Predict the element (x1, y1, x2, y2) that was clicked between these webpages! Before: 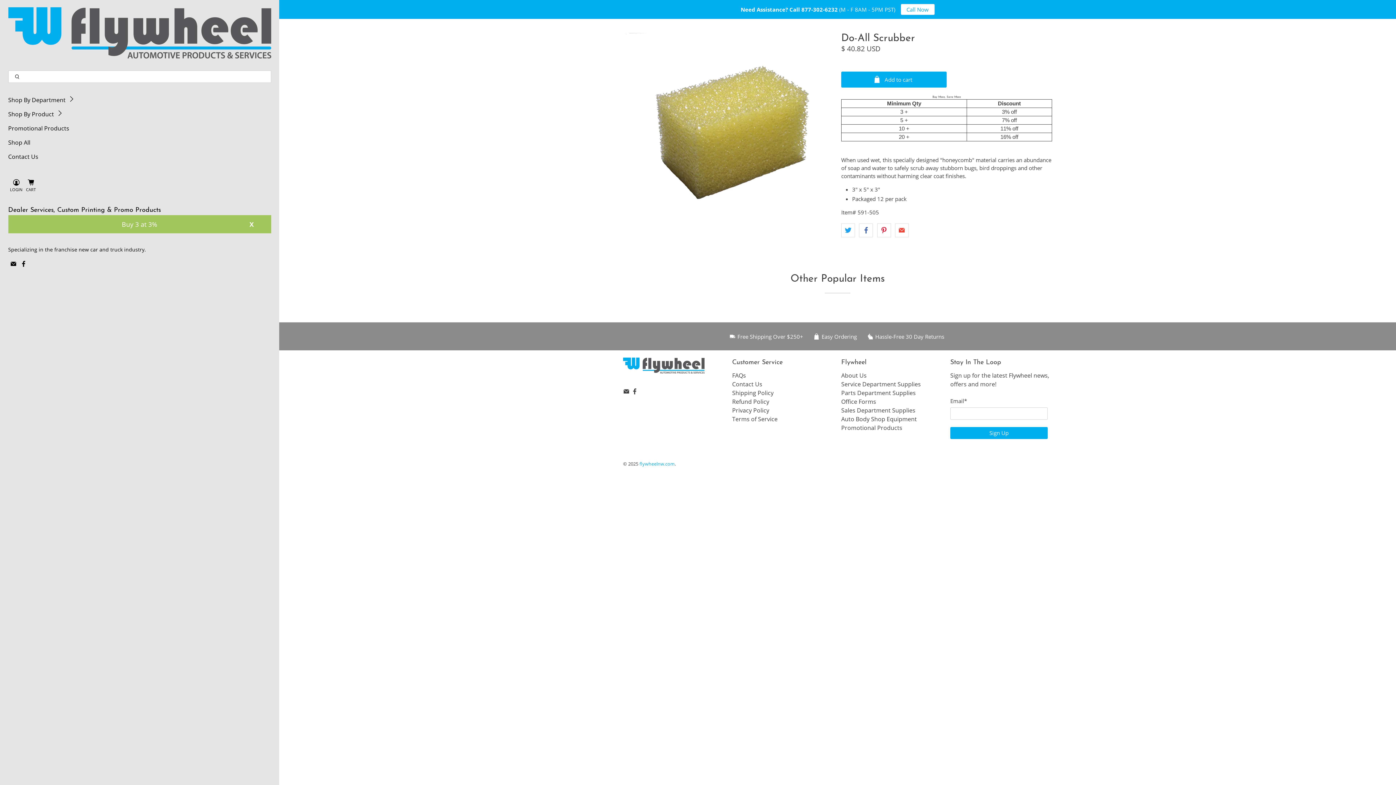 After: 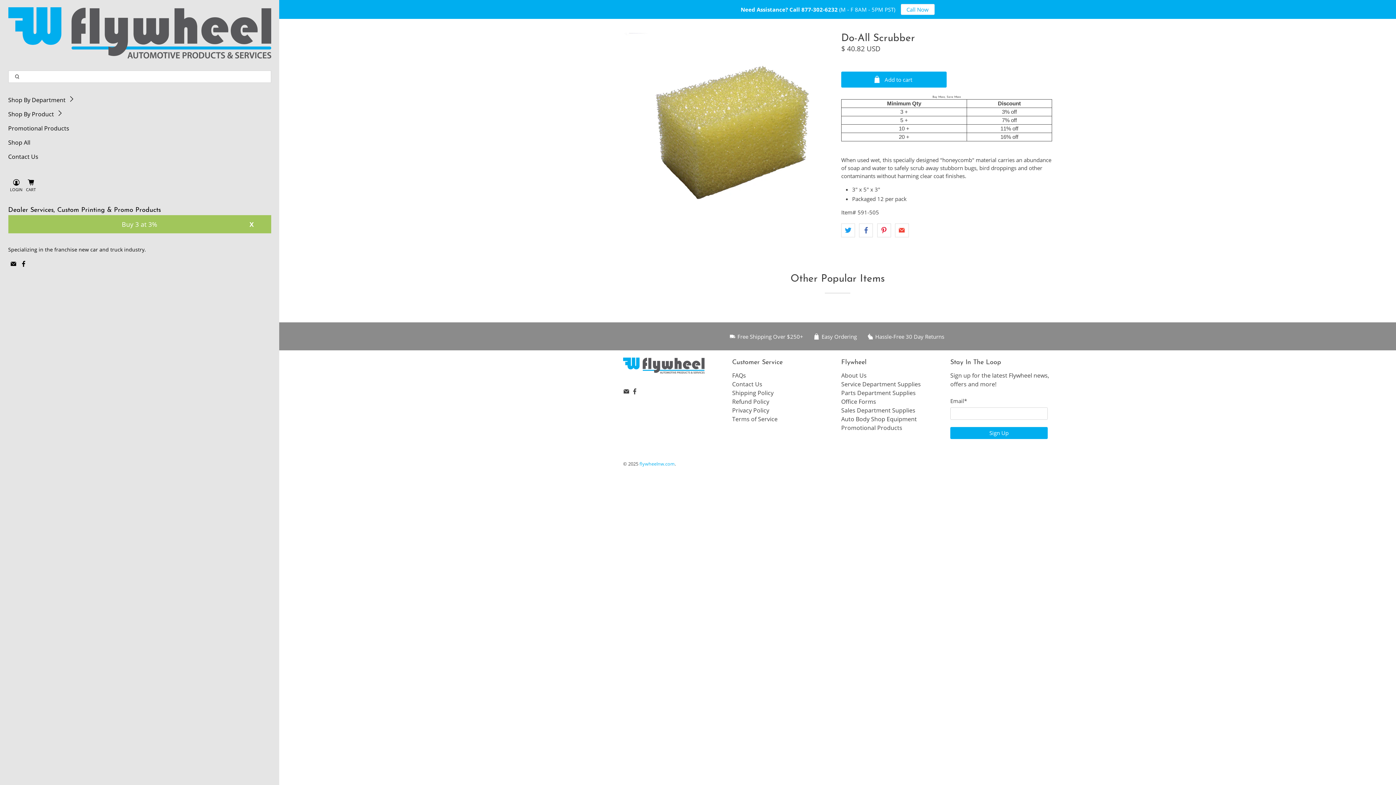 Action: bbox: (789, 5, 838, 13) label: Call 877-302-6232